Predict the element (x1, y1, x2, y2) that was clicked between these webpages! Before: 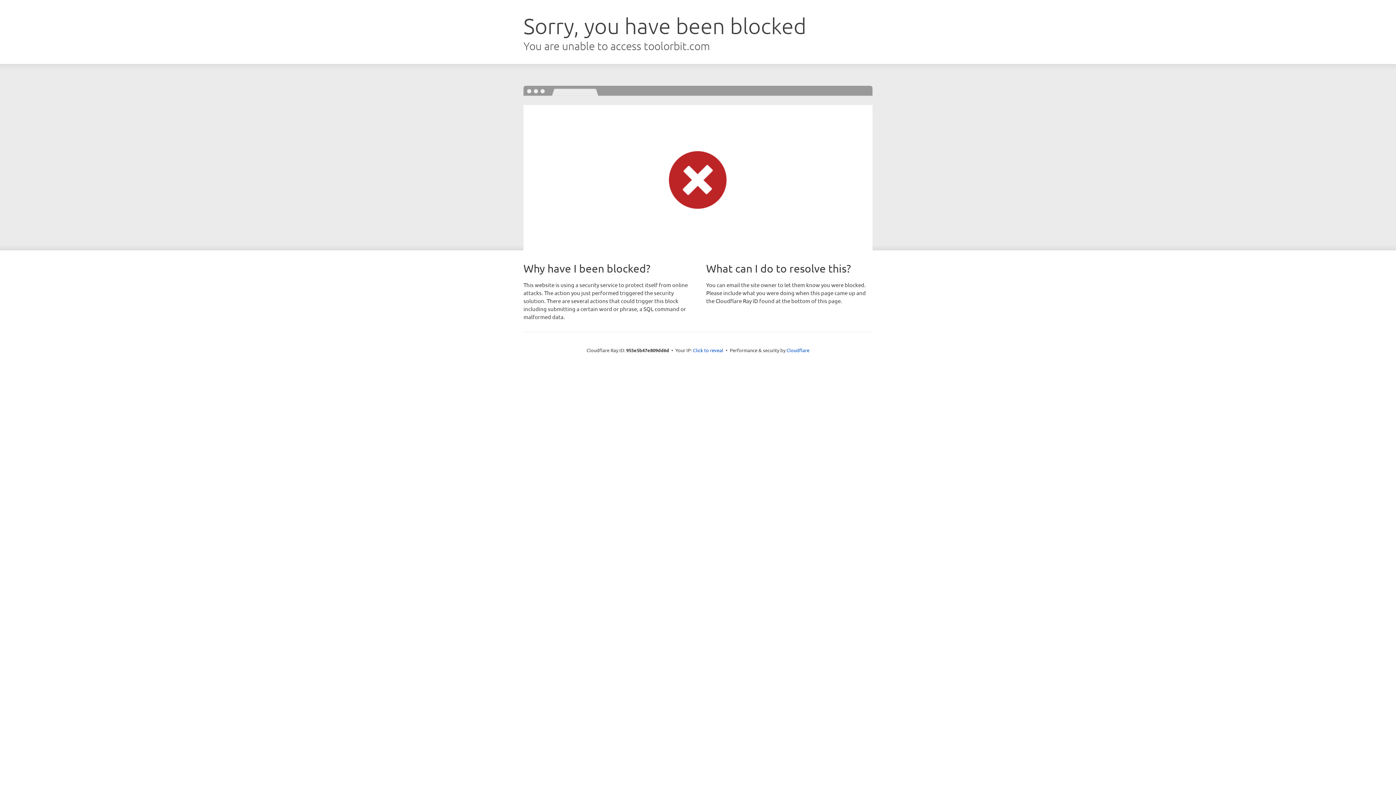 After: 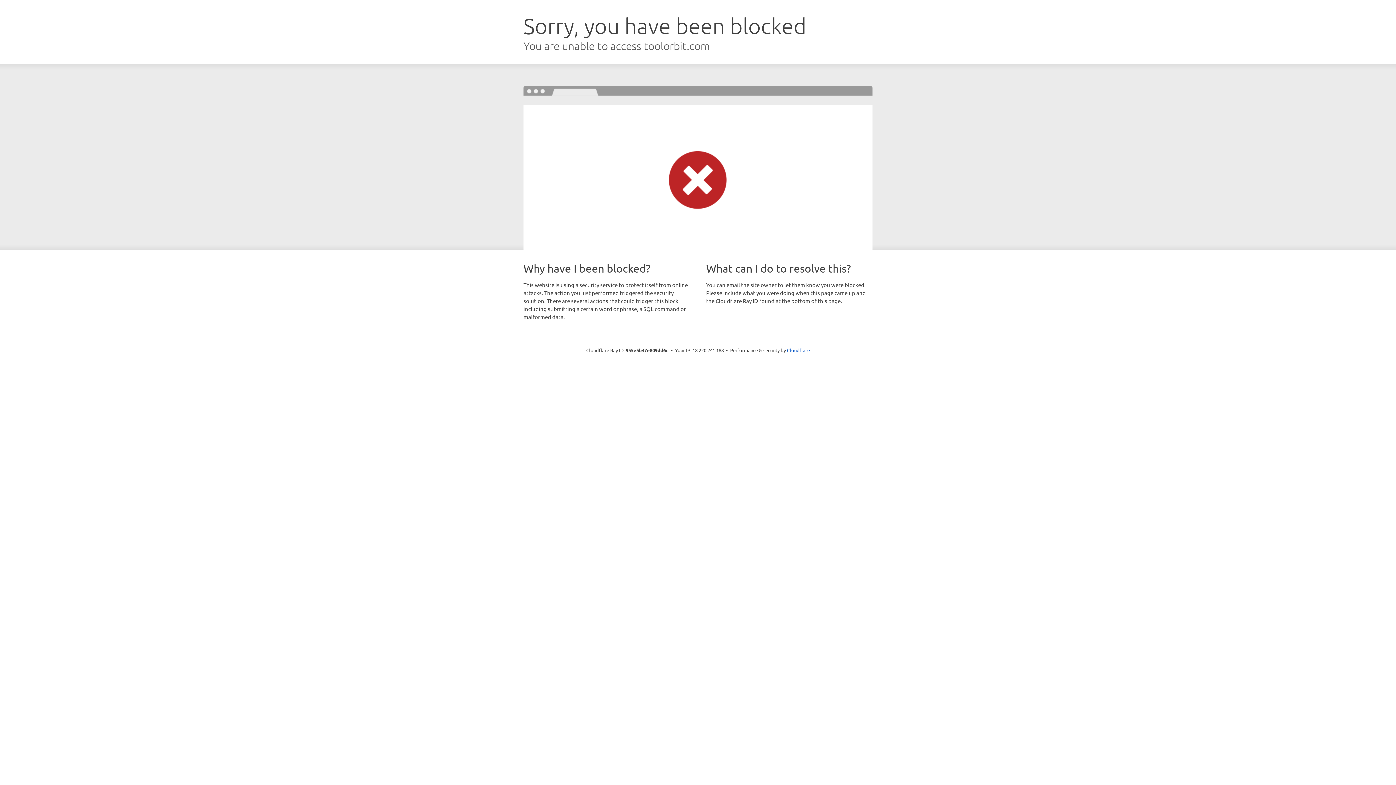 Action: label: Click to reveal bbox: (693, 346, 723, 353)